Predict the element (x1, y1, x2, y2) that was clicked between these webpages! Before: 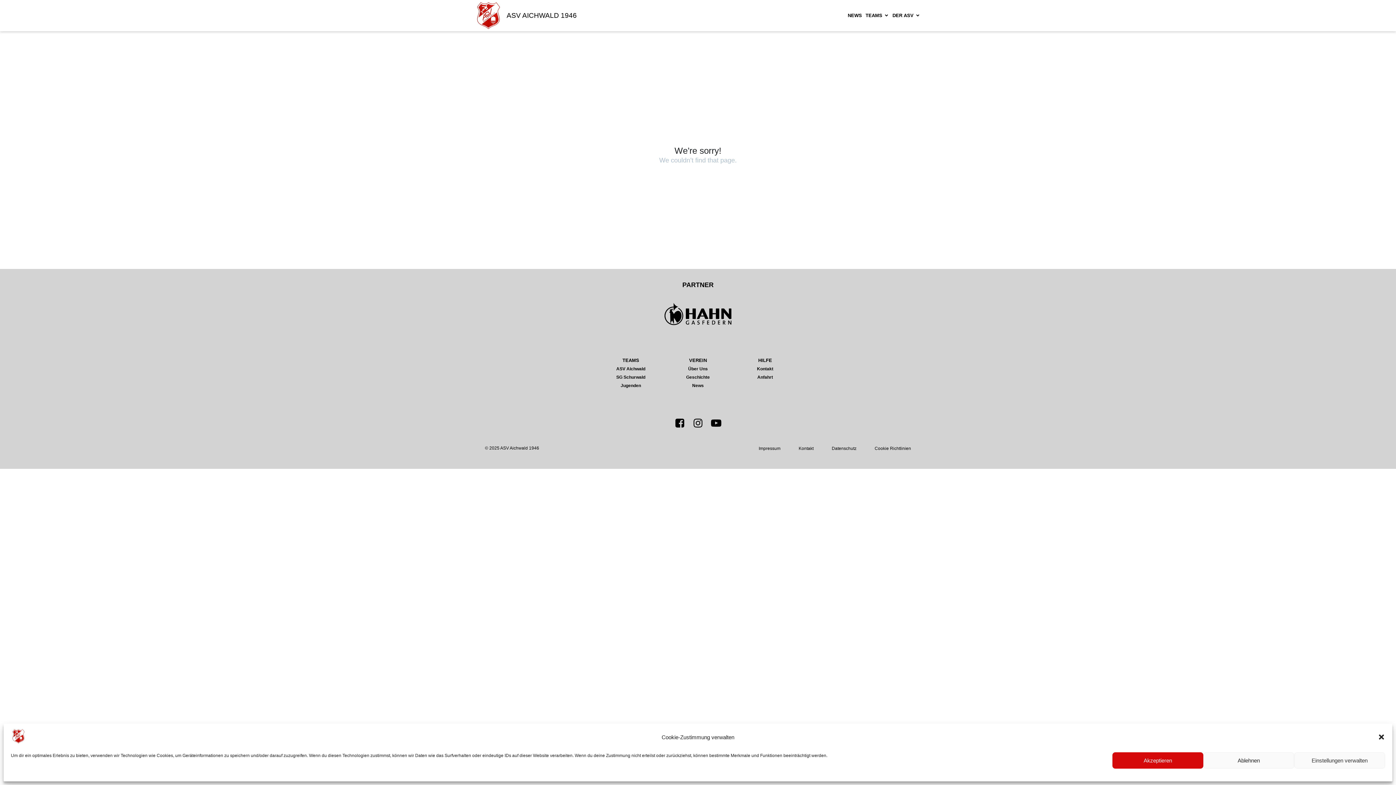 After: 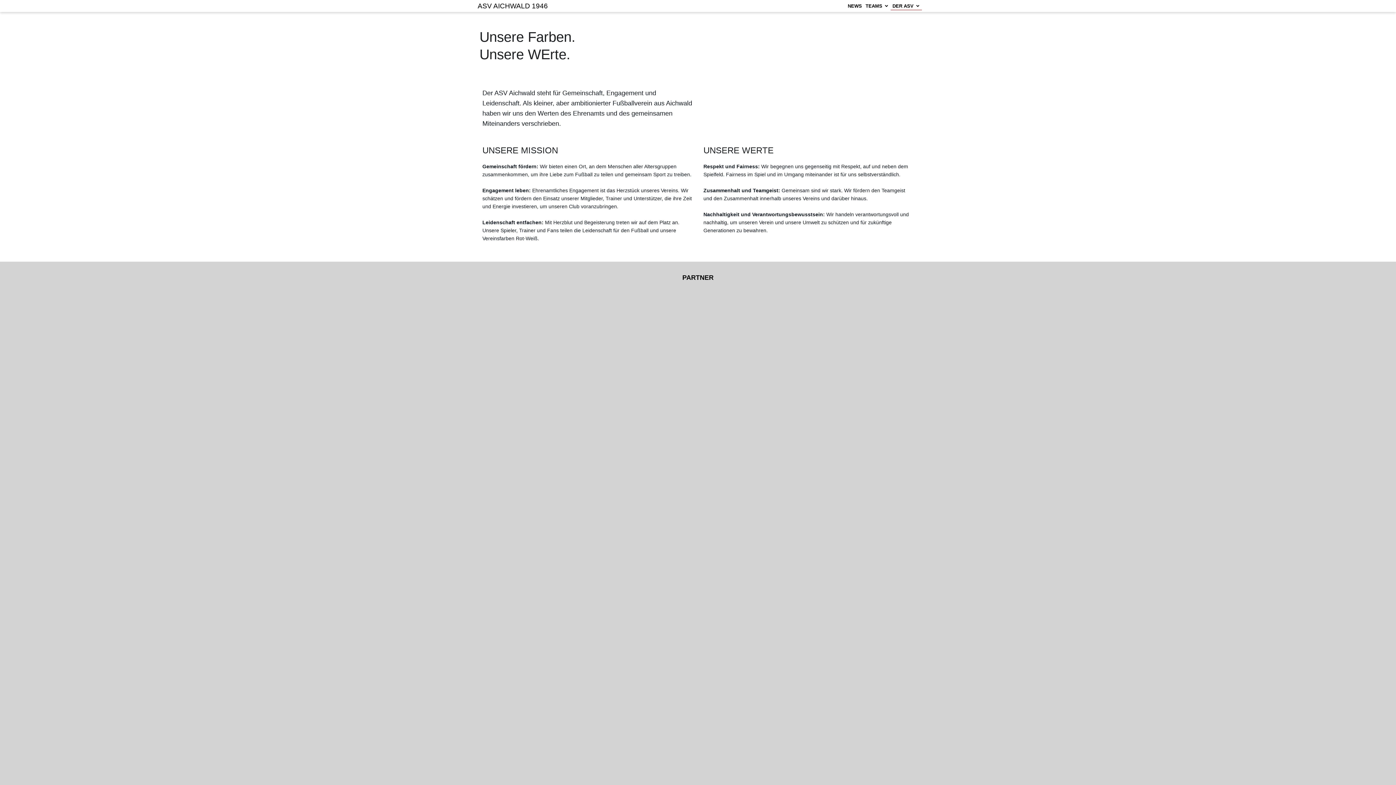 Action: label: Über Uns bbox: (688, 366, 707, 371)